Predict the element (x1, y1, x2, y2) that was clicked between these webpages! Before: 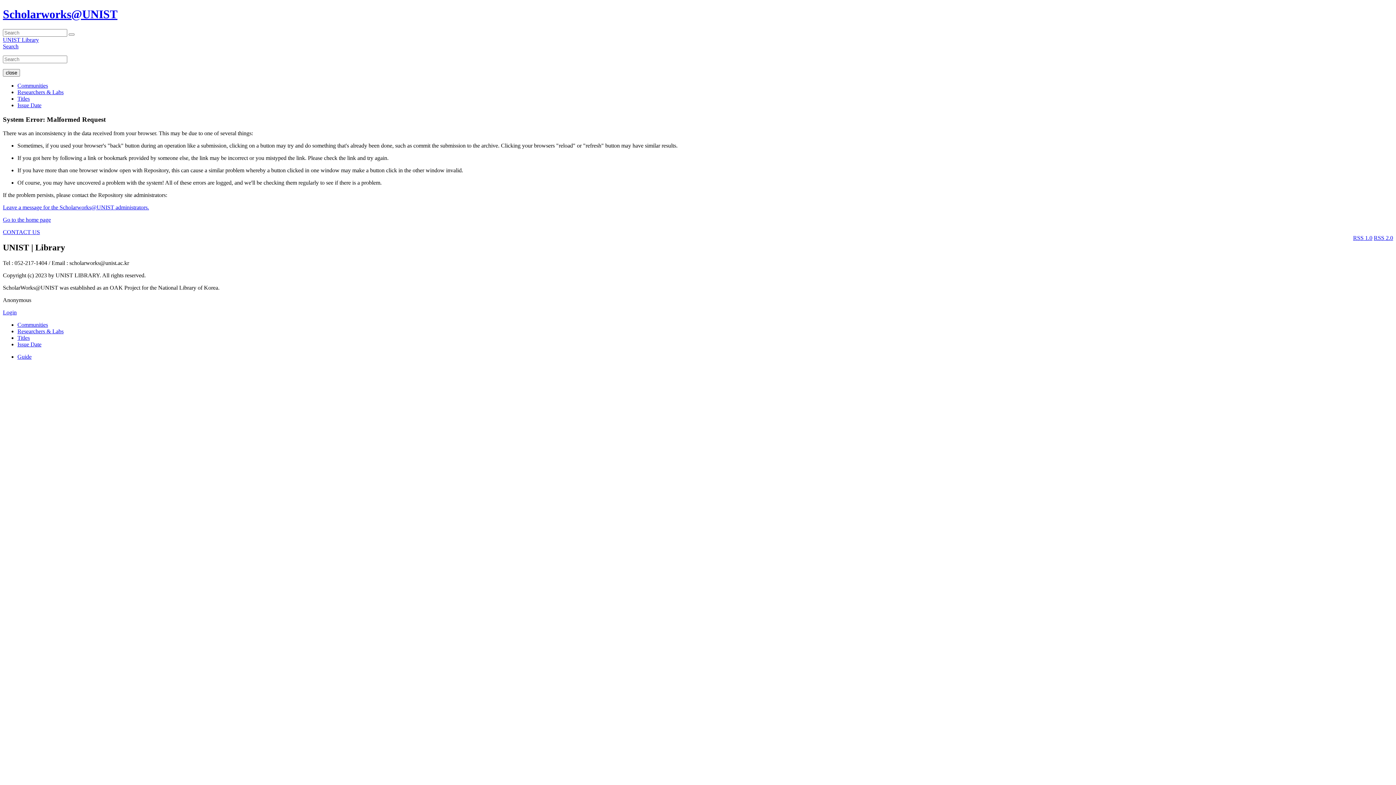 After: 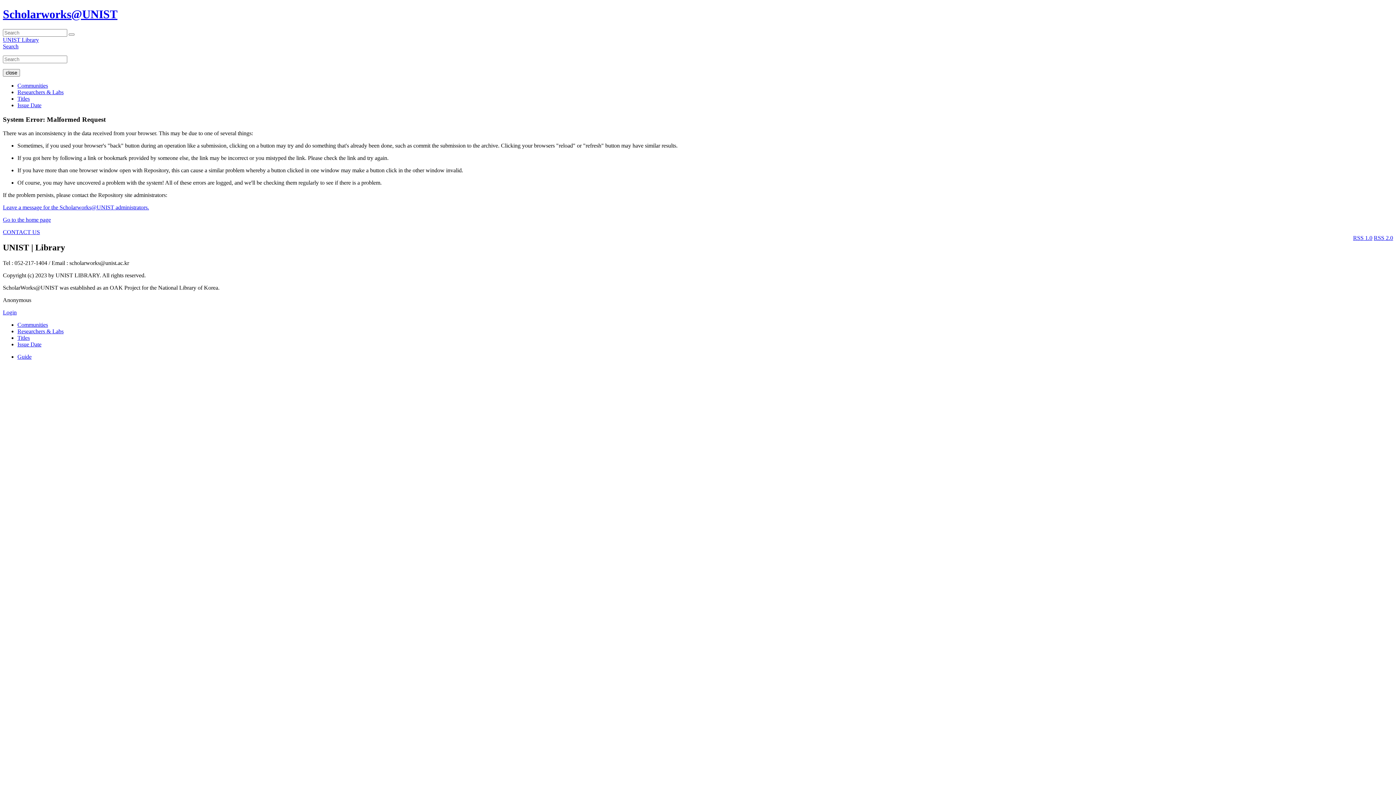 Action: label: Go to the home page bbox: (2, 216, 50, 223)